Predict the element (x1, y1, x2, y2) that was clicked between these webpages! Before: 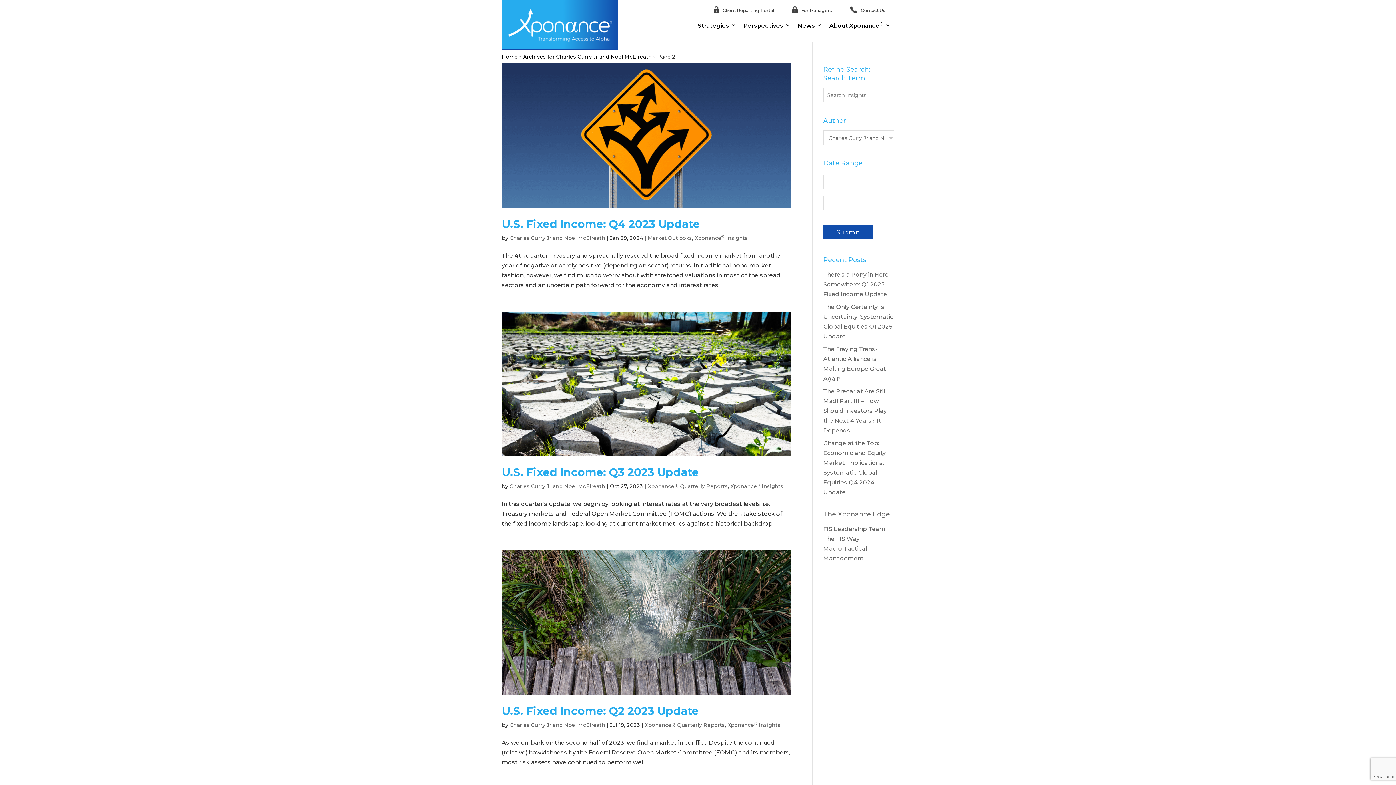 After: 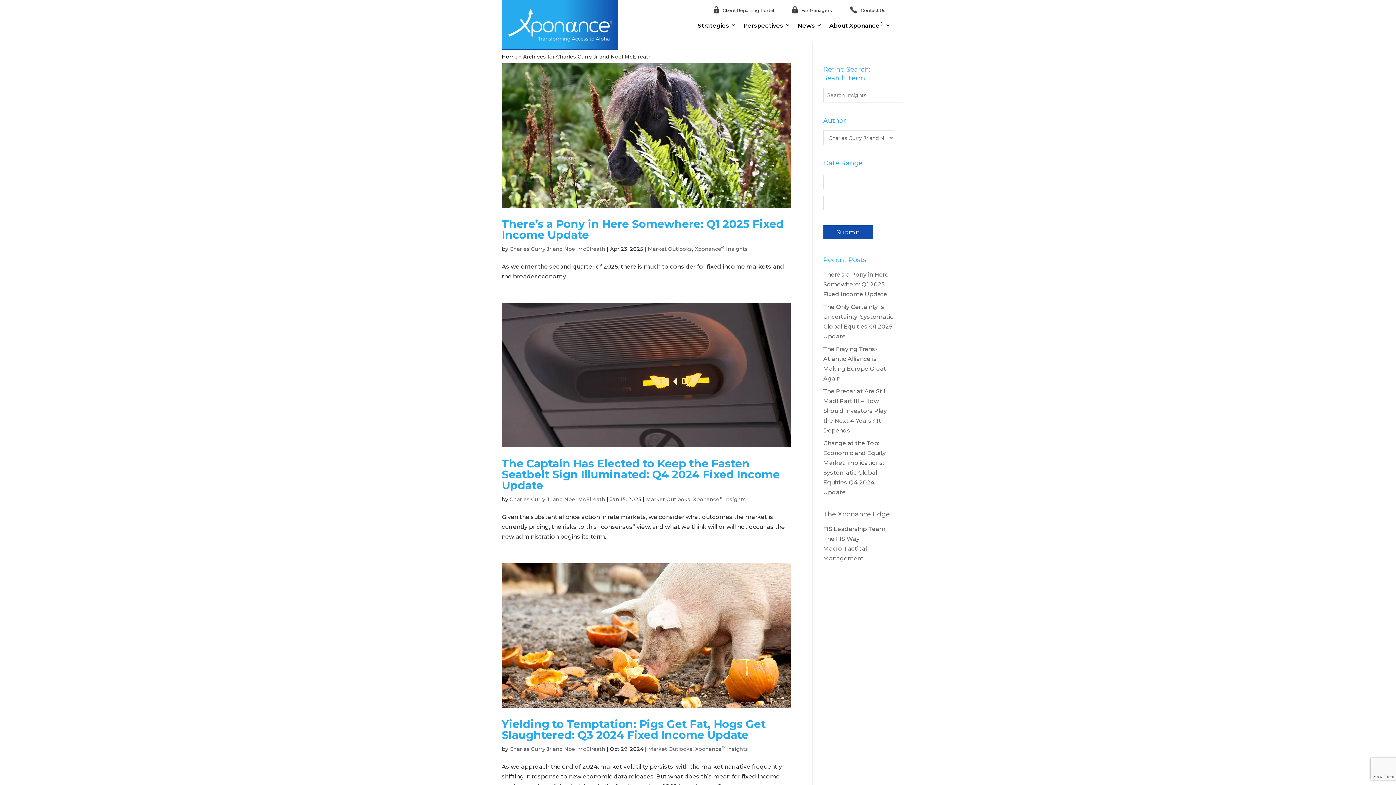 Action: bbox: (523, 53, 652, 60) label: Archives for Charles Curry Jr and Noel McElreath